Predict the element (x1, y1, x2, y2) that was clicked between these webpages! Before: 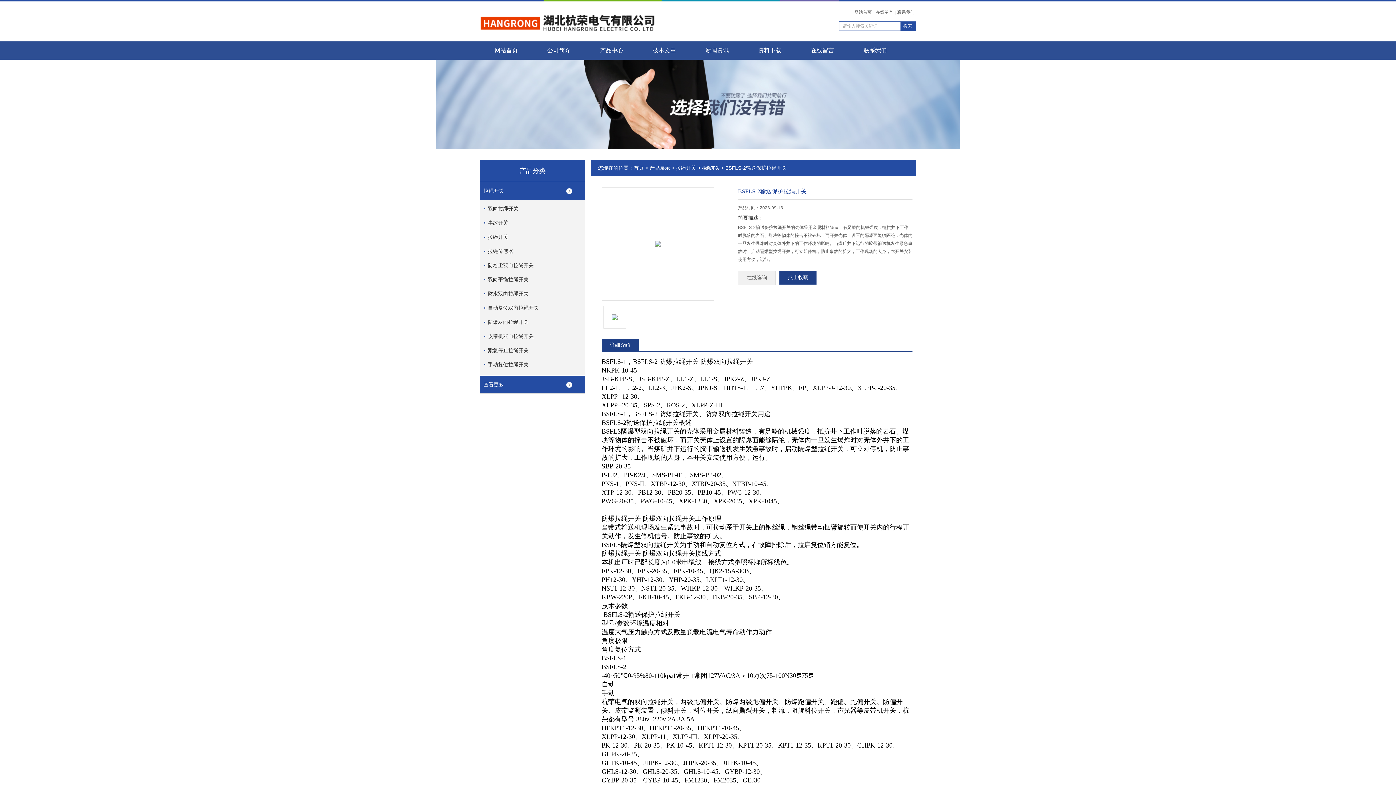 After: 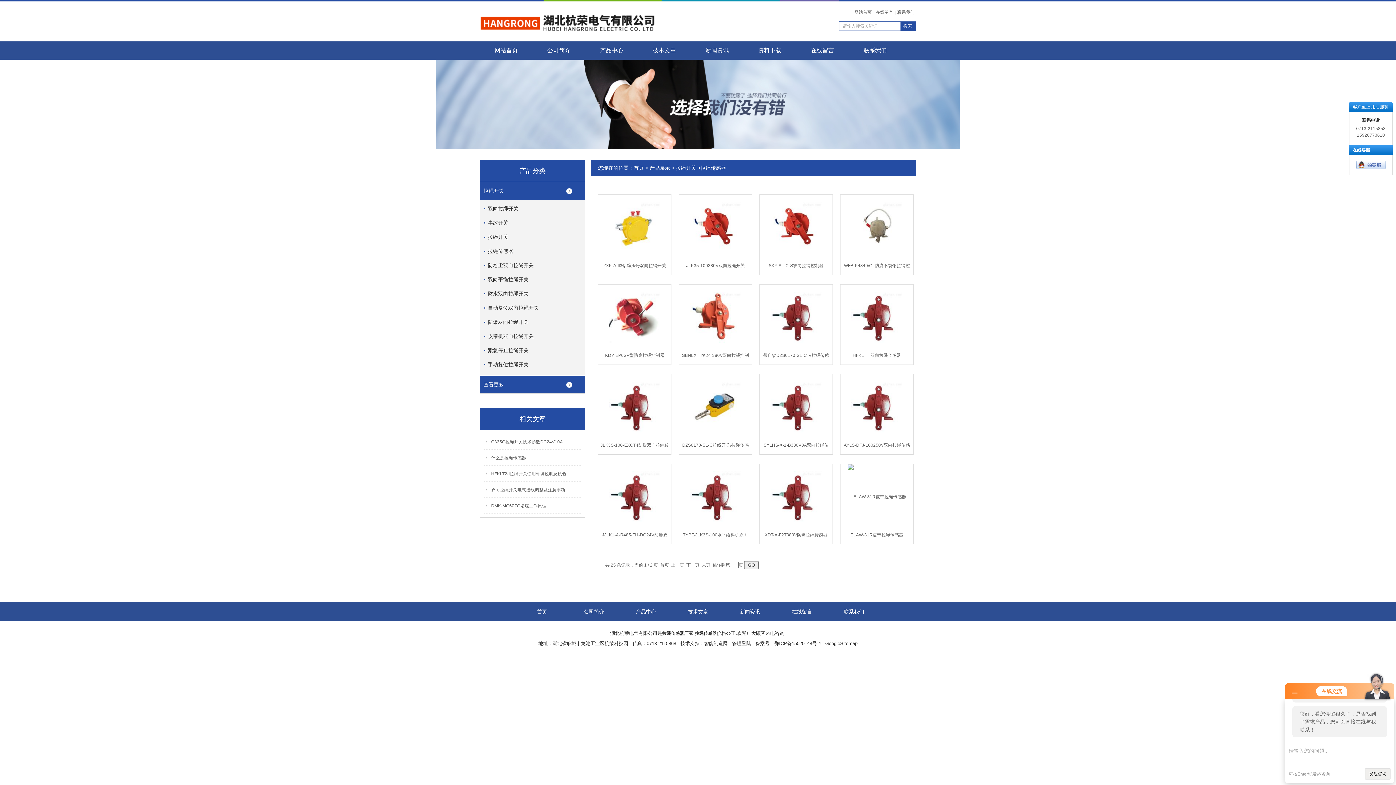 Action: bbox: (484, 242, 589, 260) label: 拉绳传感器